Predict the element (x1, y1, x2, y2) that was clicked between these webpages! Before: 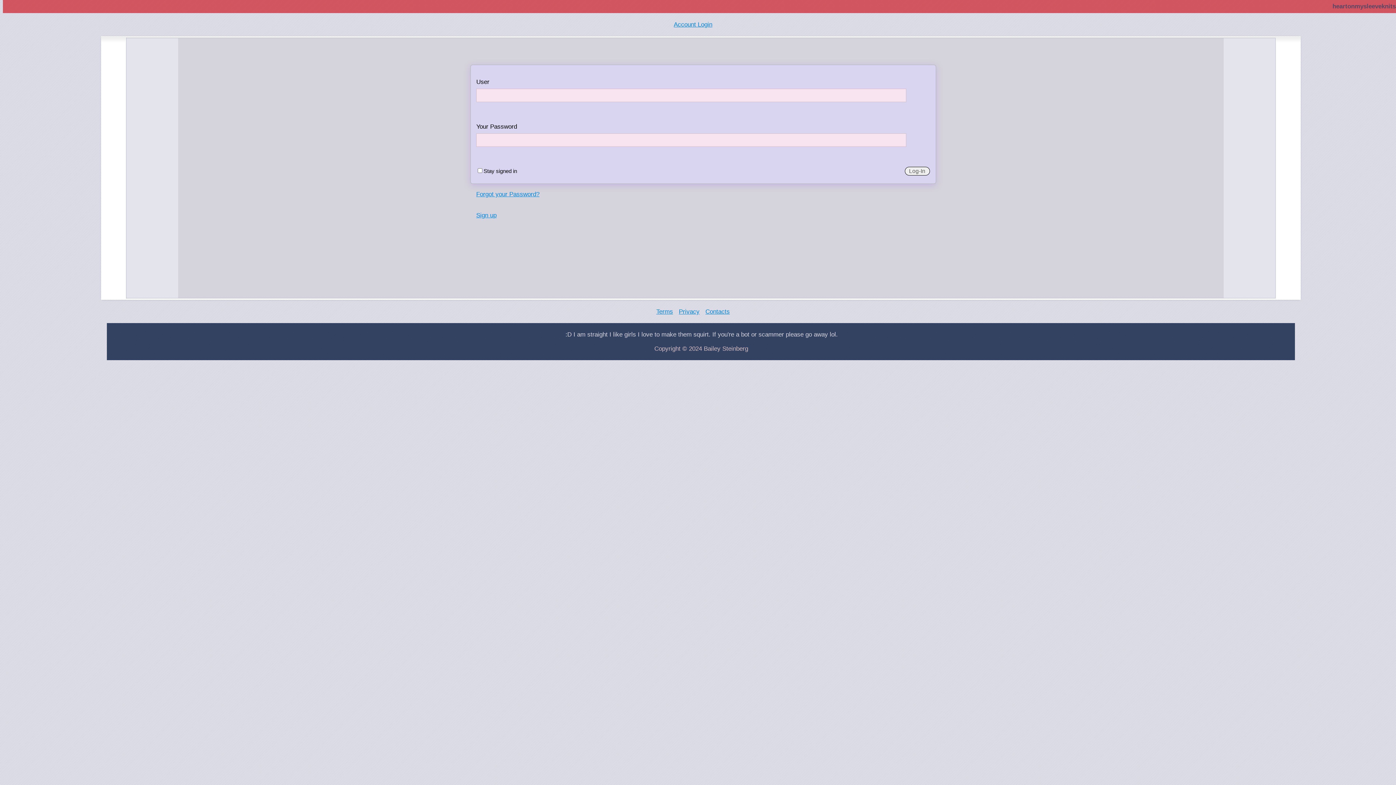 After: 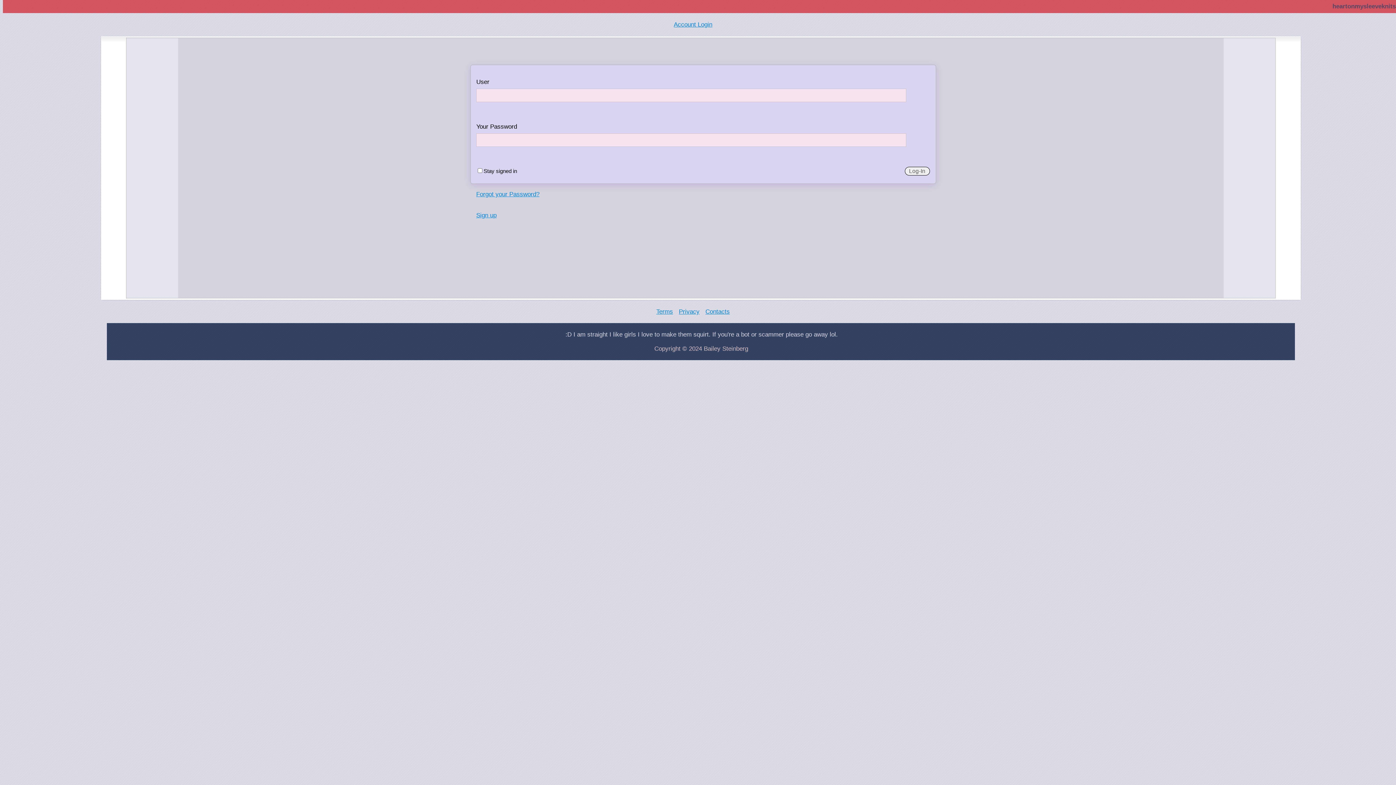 Action: bbox: (673, 21, 712, 28) label: Account Login